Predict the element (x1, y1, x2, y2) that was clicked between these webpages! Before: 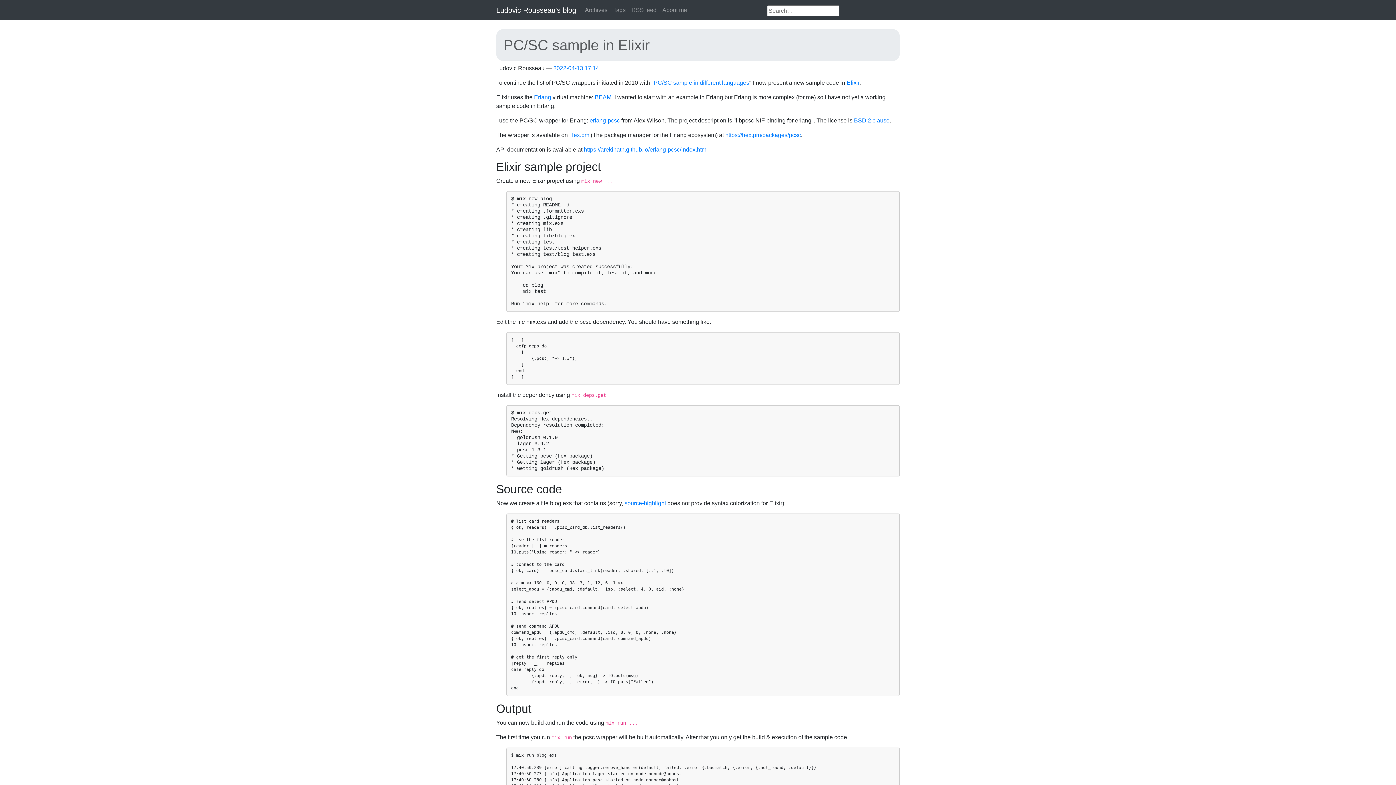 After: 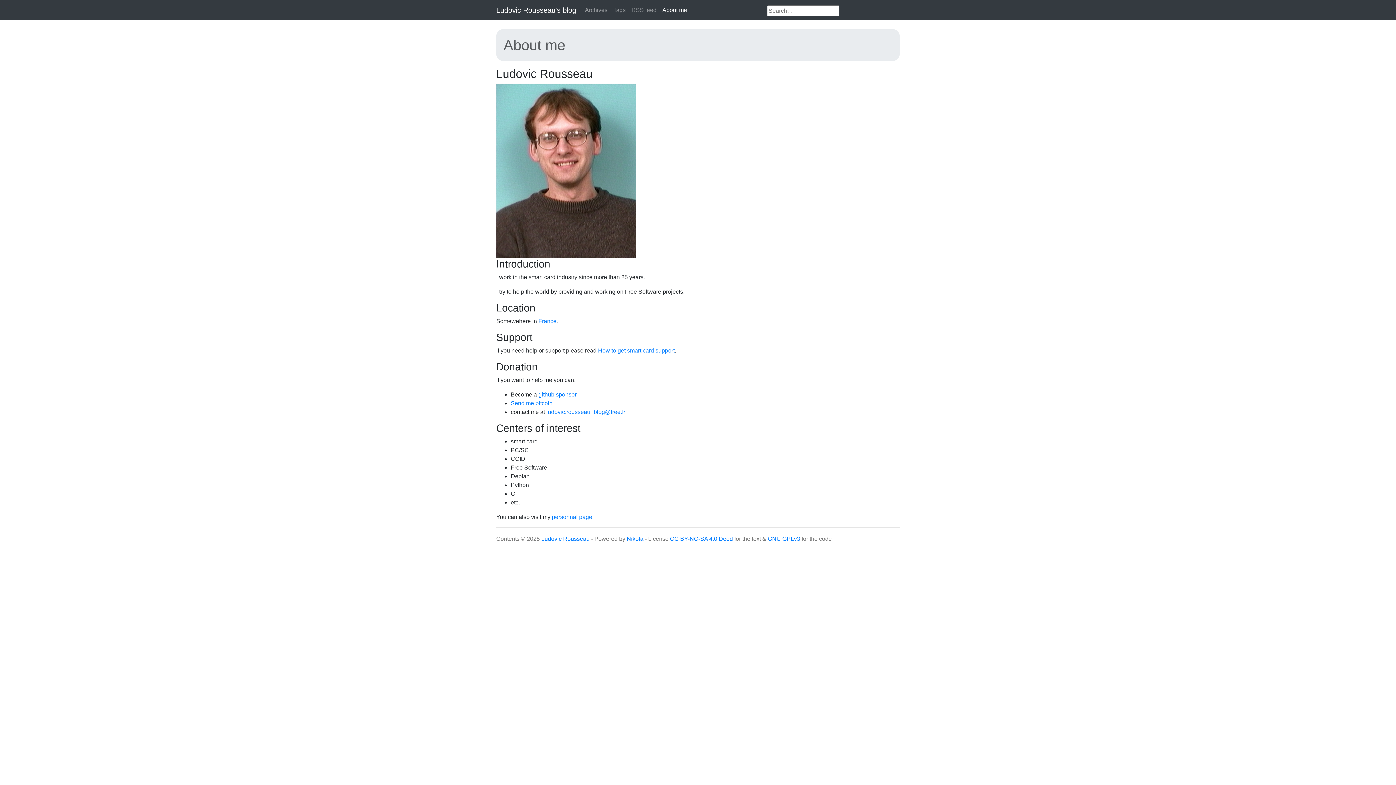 Action: bbox: (659, 2, 690, 17) label: About me